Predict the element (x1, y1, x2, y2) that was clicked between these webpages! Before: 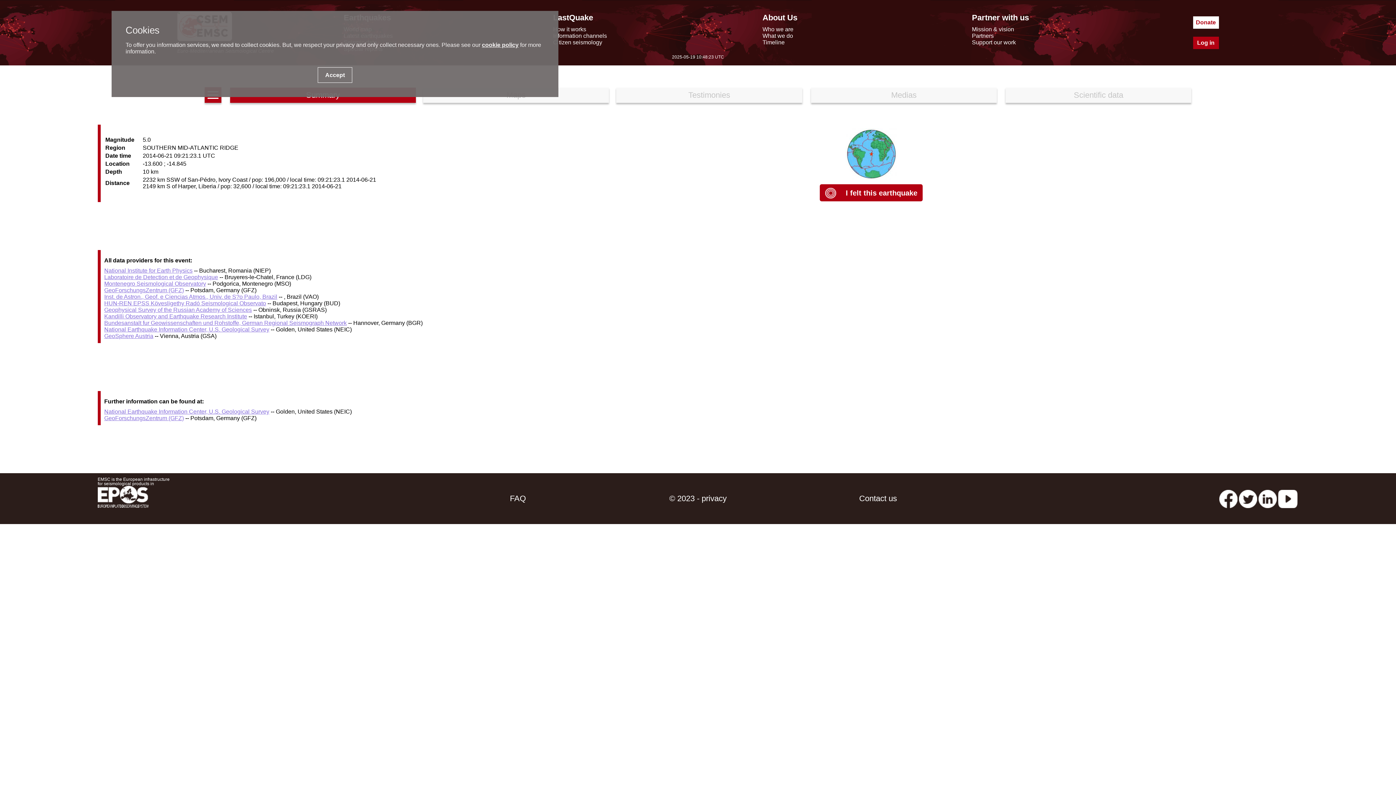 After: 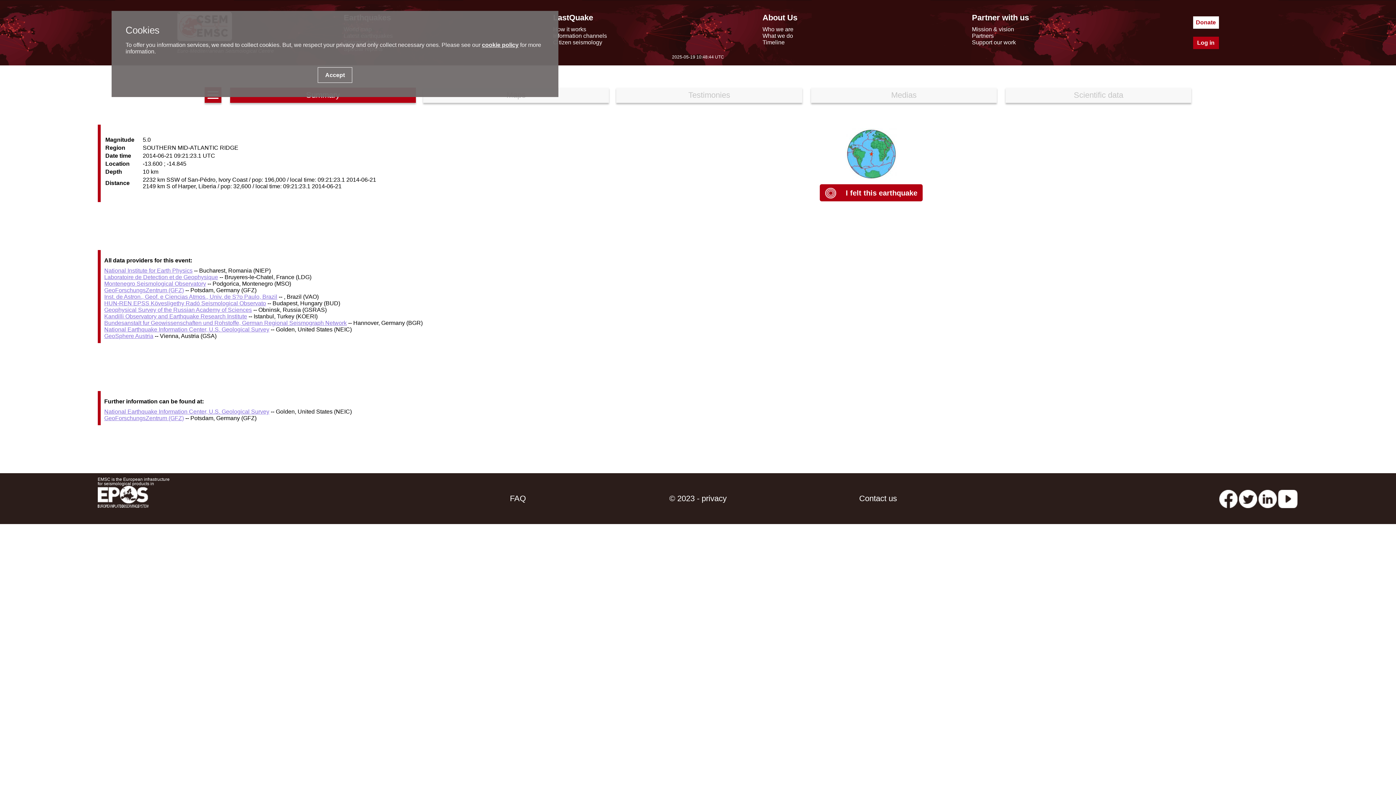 Action: label: HUN-REN EPSS Kövesligethy Radó Seismological Observato bbox: (104, 300, 266, 306)